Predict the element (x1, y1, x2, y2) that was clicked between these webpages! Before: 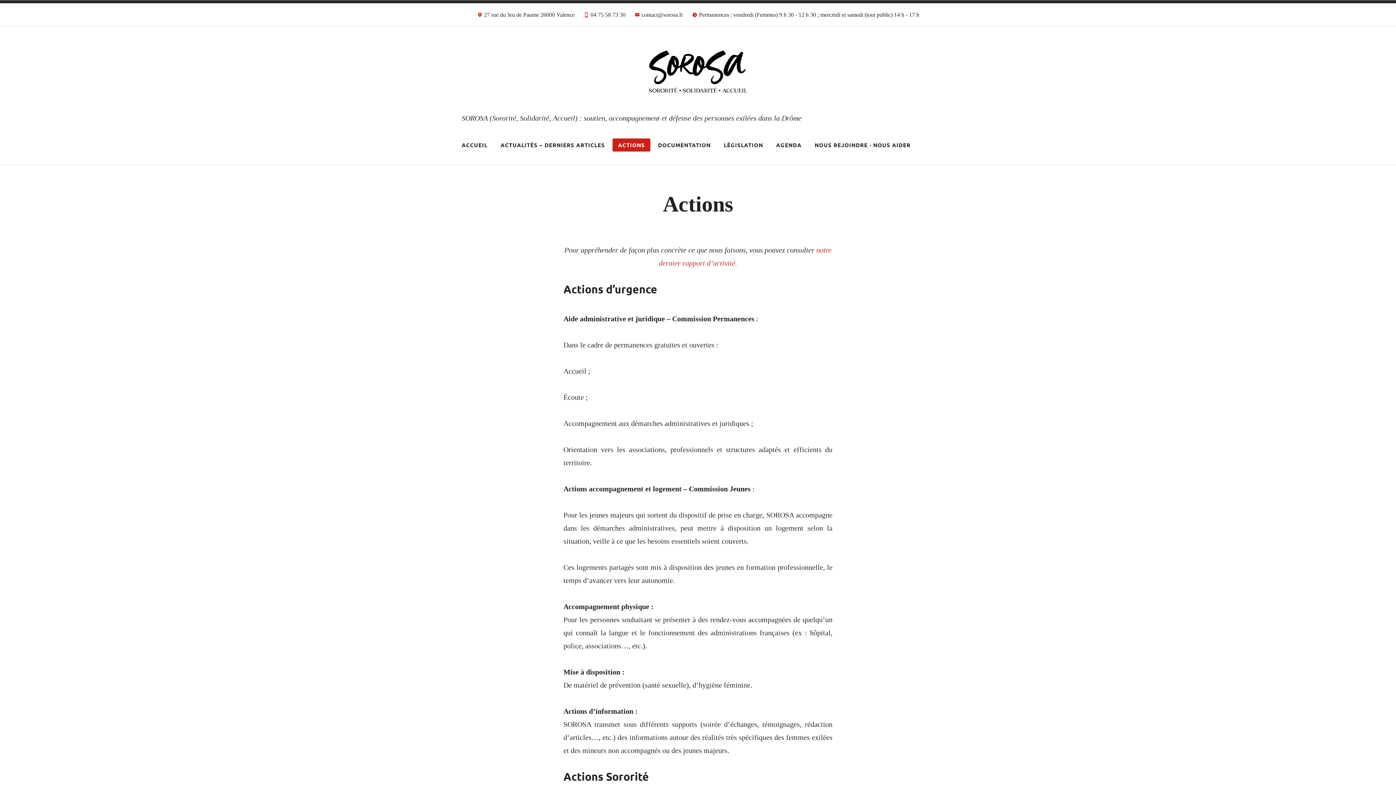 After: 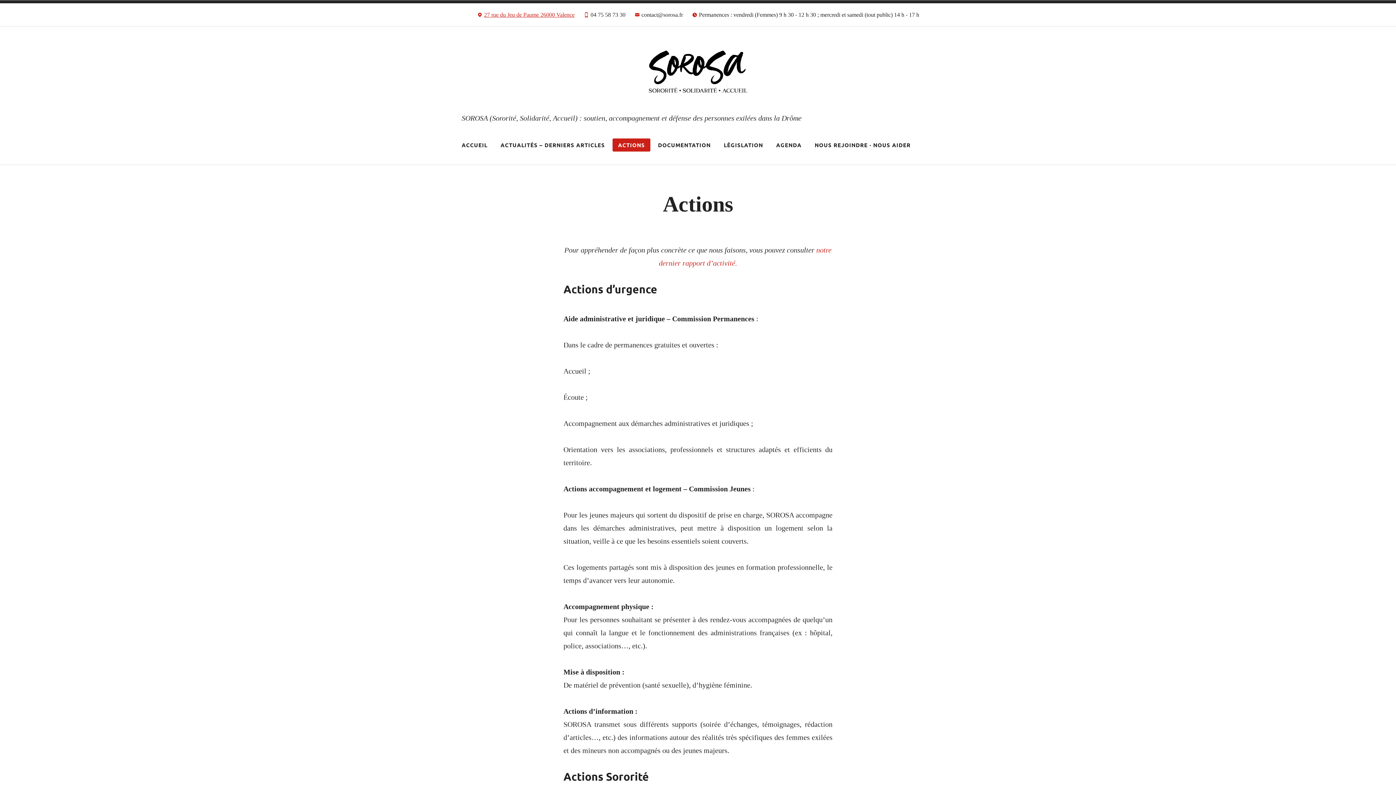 Action: label:  27 rue du Jeu de Paume 26000 Valence bbox: (473, 9, 578, 23)